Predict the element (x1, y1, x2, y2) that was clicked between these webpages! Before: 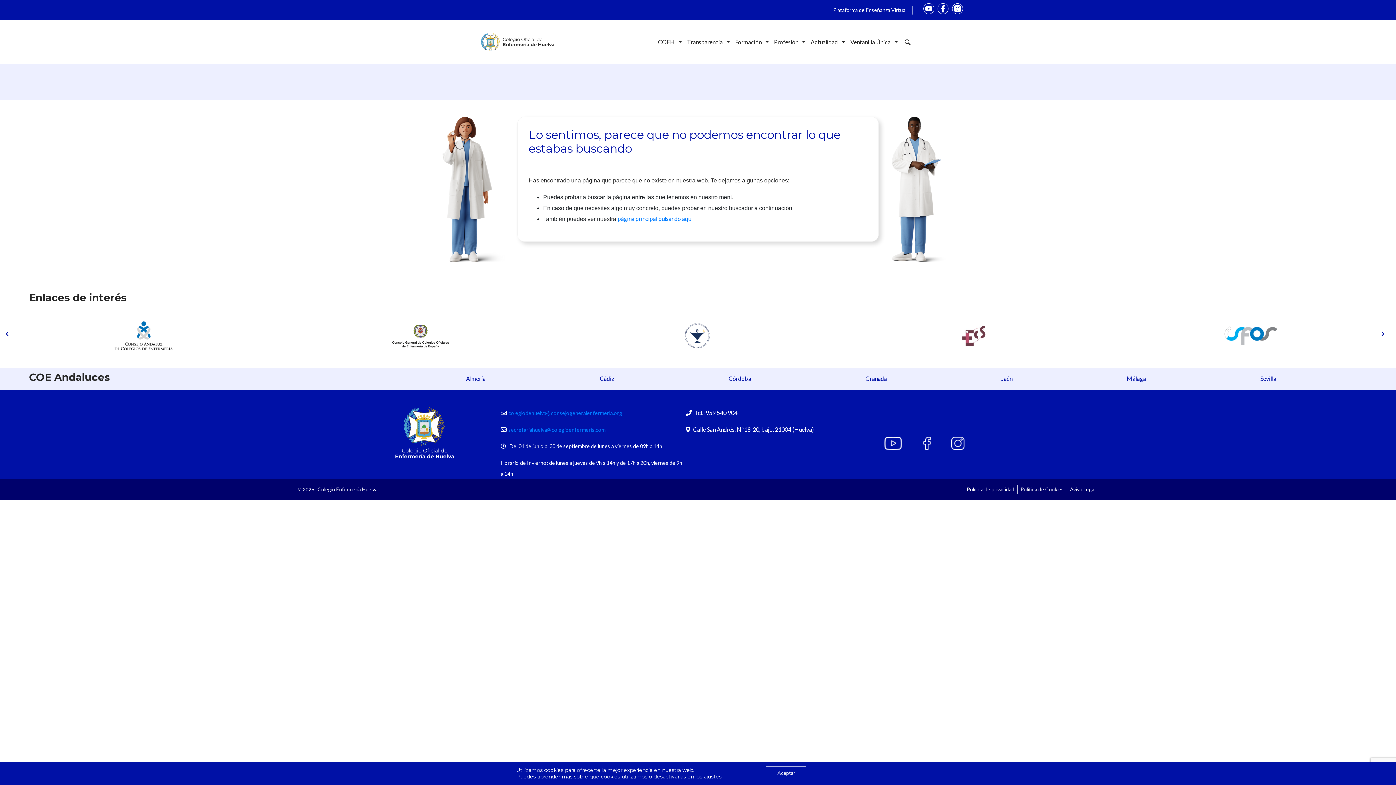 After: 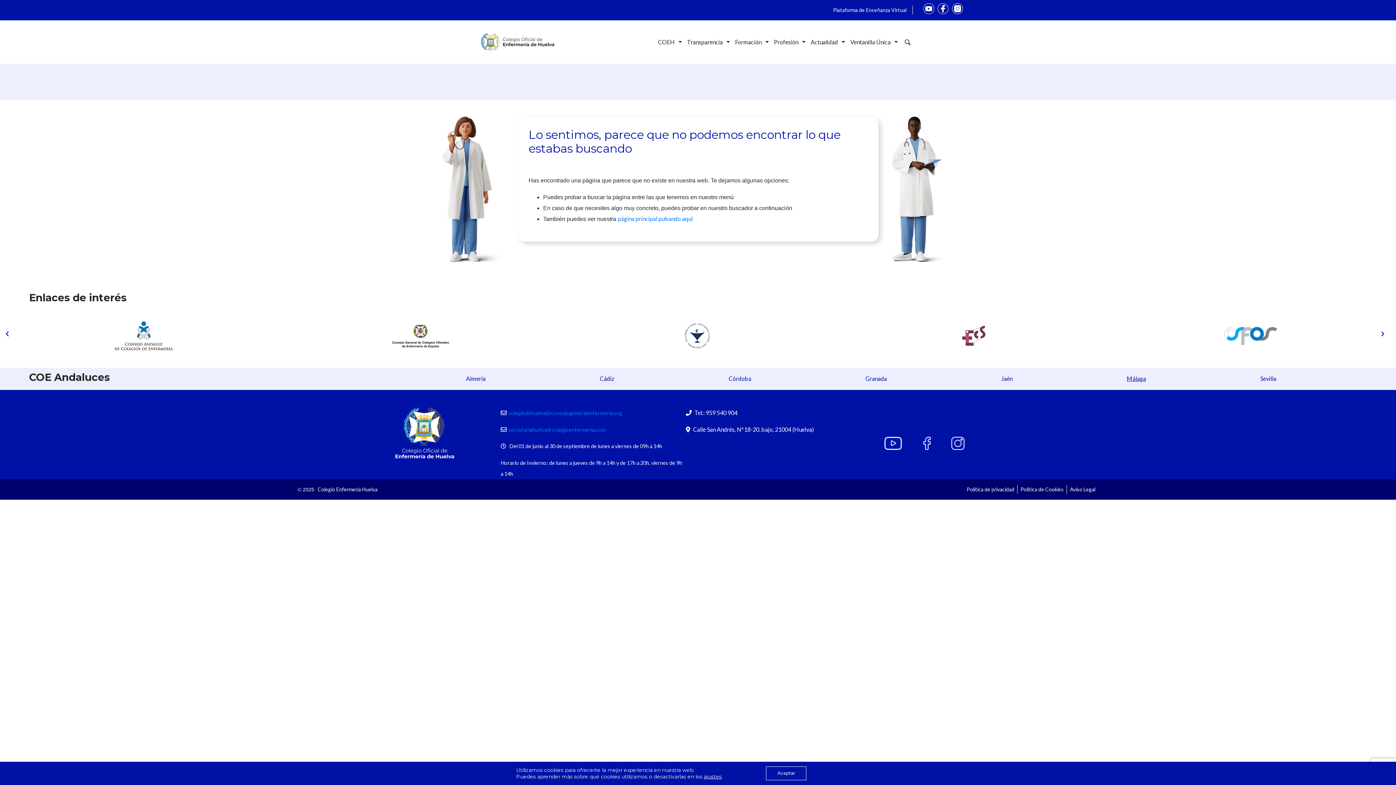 Action: bbox: (1127, 375, 1146, 382) label: Málaga